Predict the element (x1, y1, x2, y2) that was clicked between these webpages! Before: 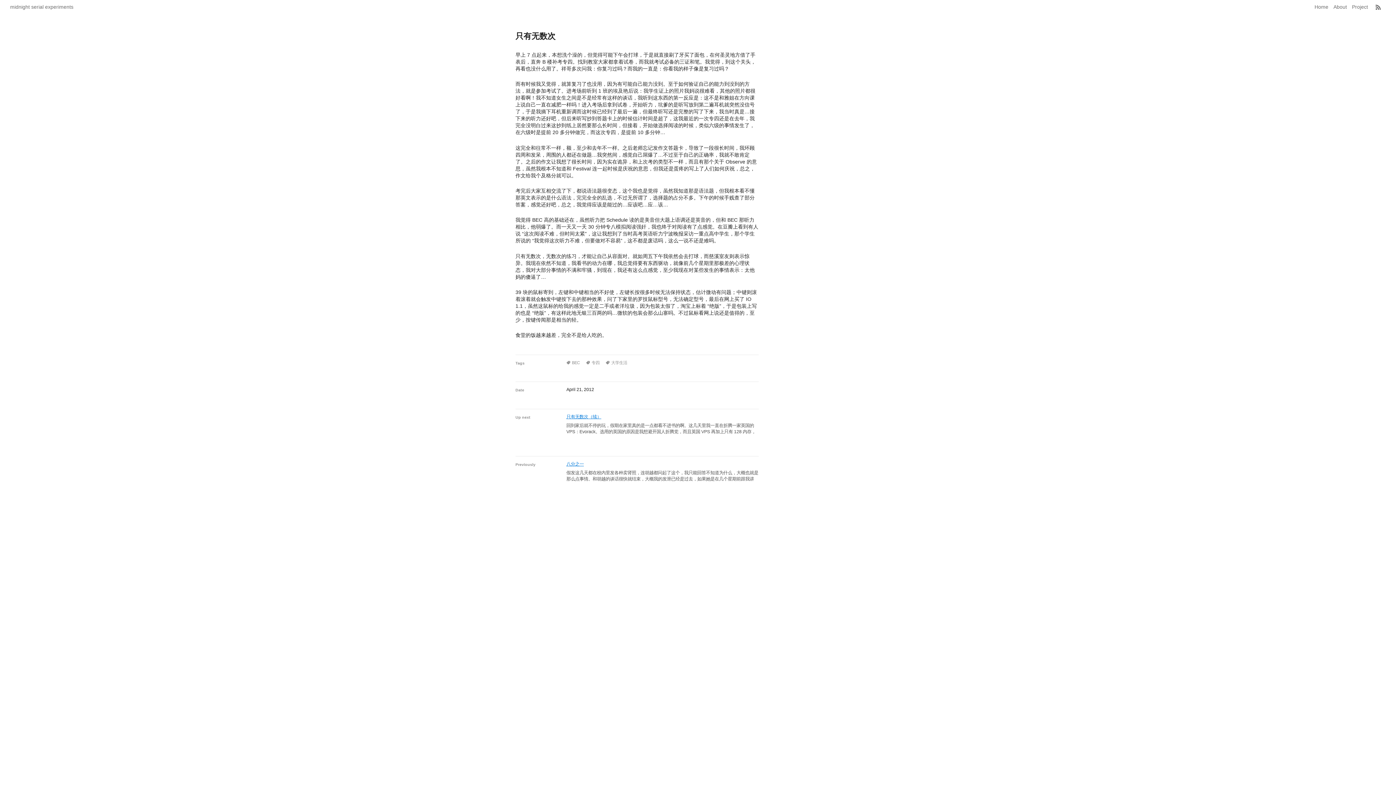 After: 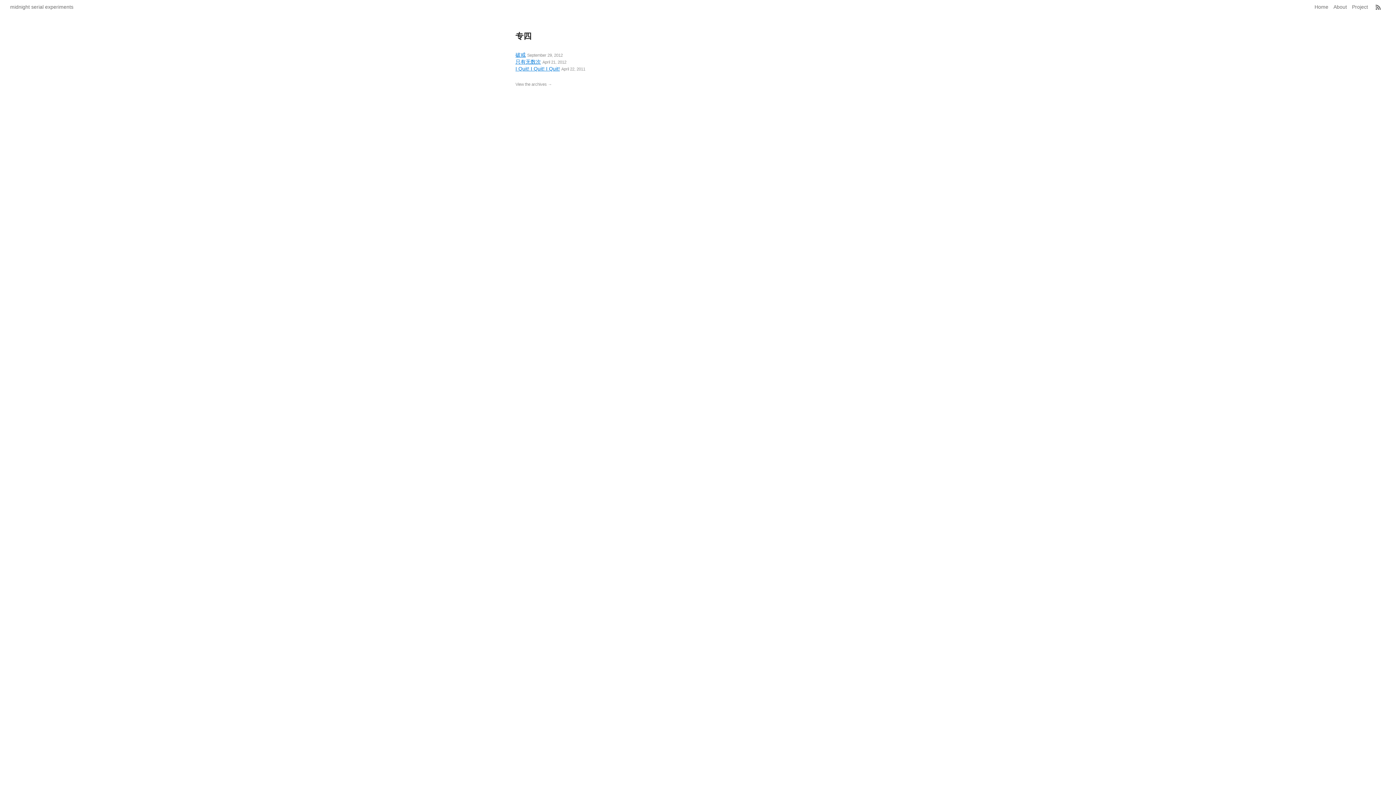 Action: label: 专四 bbox: (586, 360, 599, 365)